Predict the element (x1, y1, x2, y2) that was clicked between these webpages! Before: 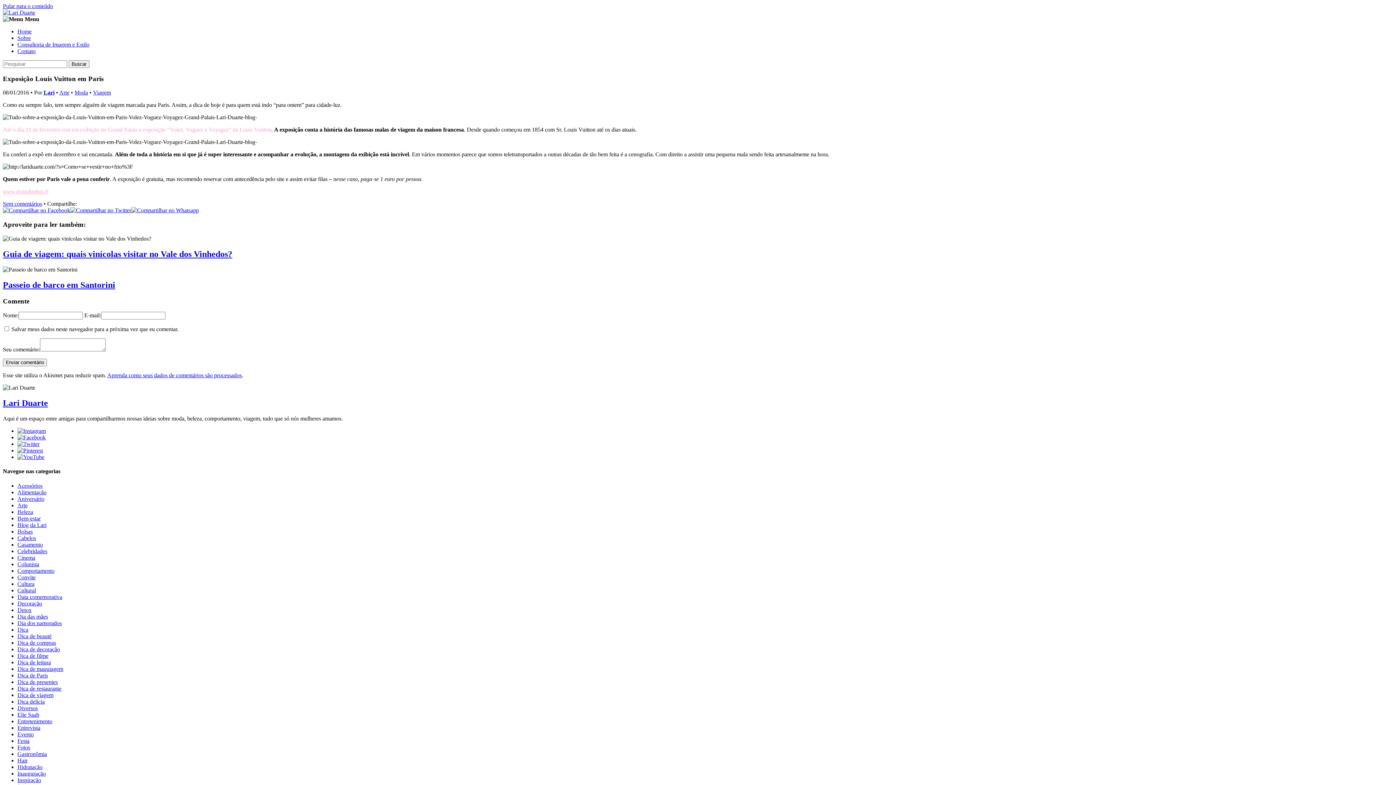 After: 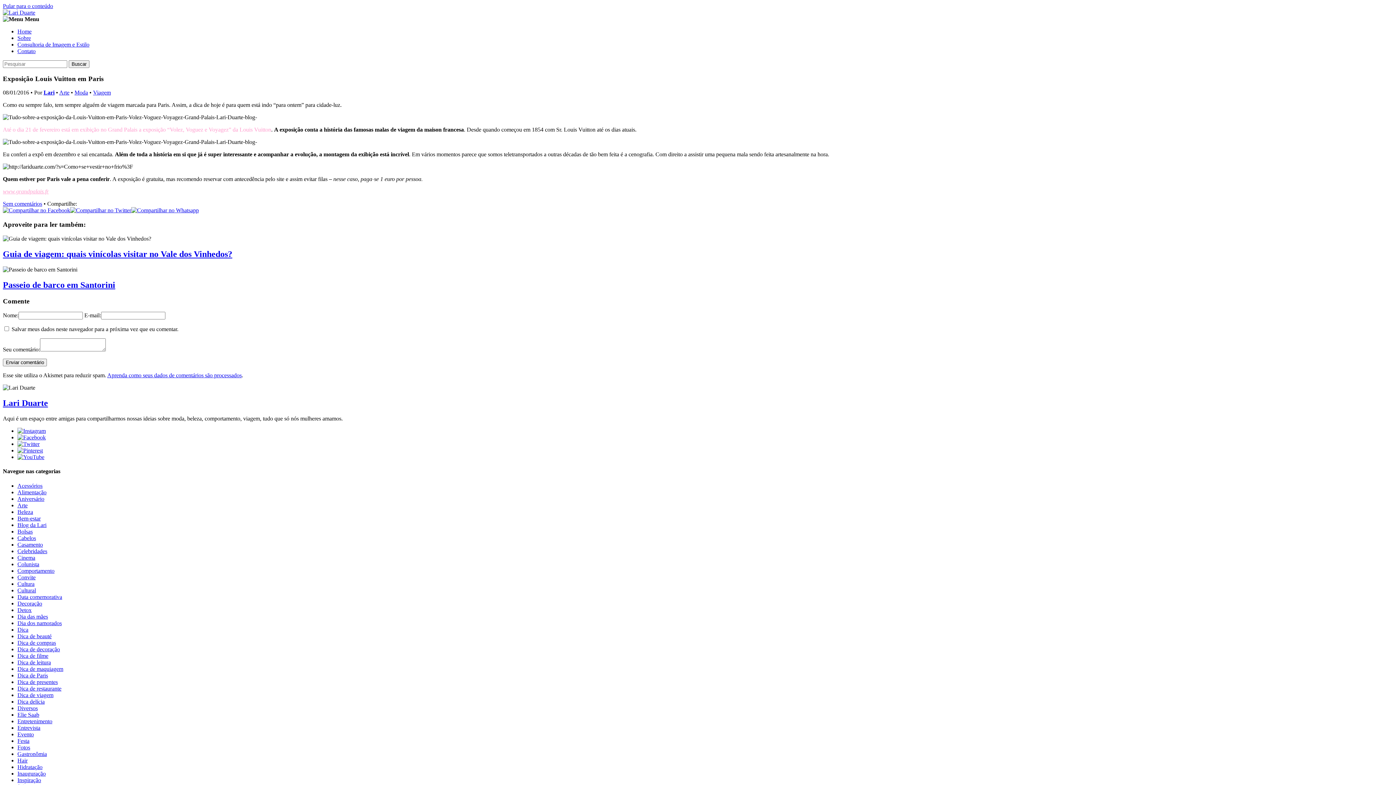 Action: bbox: (70, 207, 131, 213)